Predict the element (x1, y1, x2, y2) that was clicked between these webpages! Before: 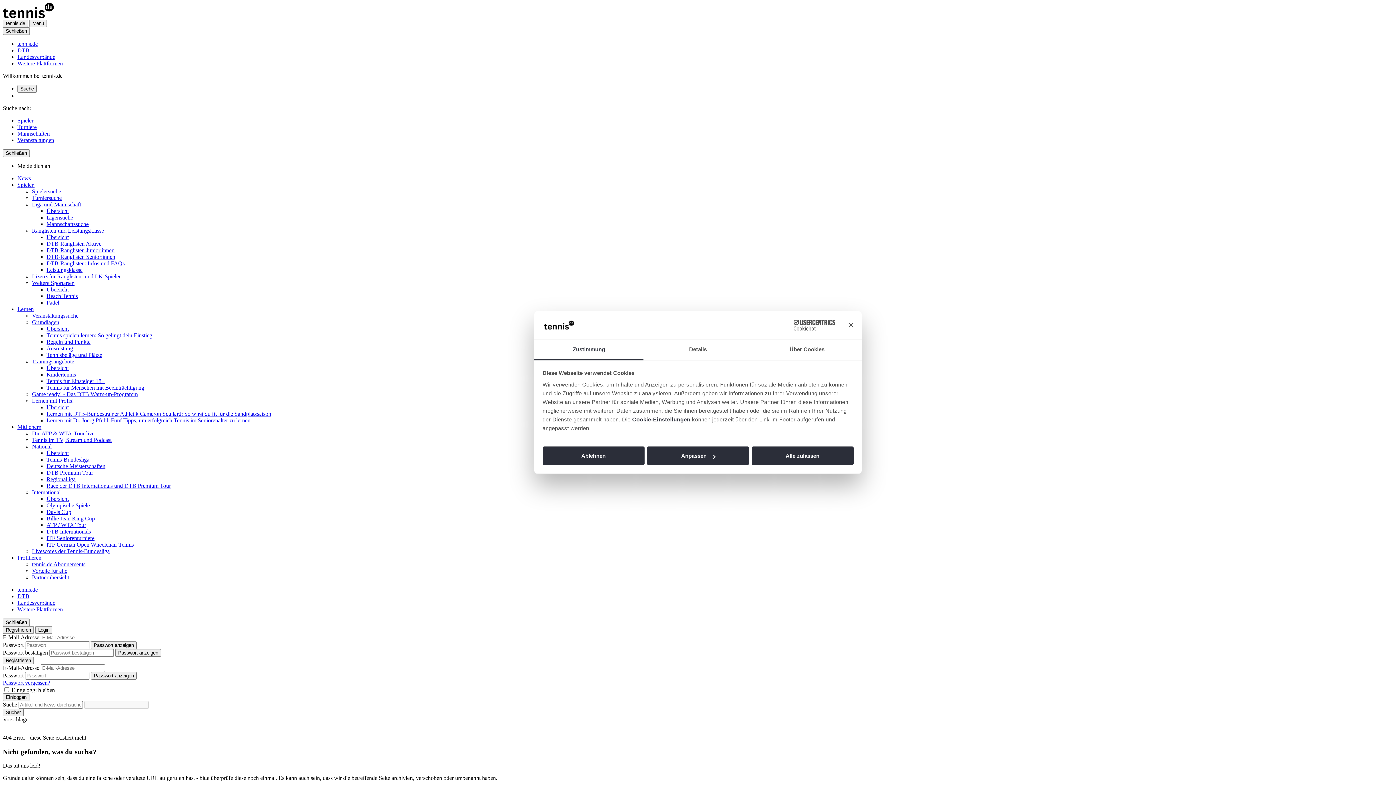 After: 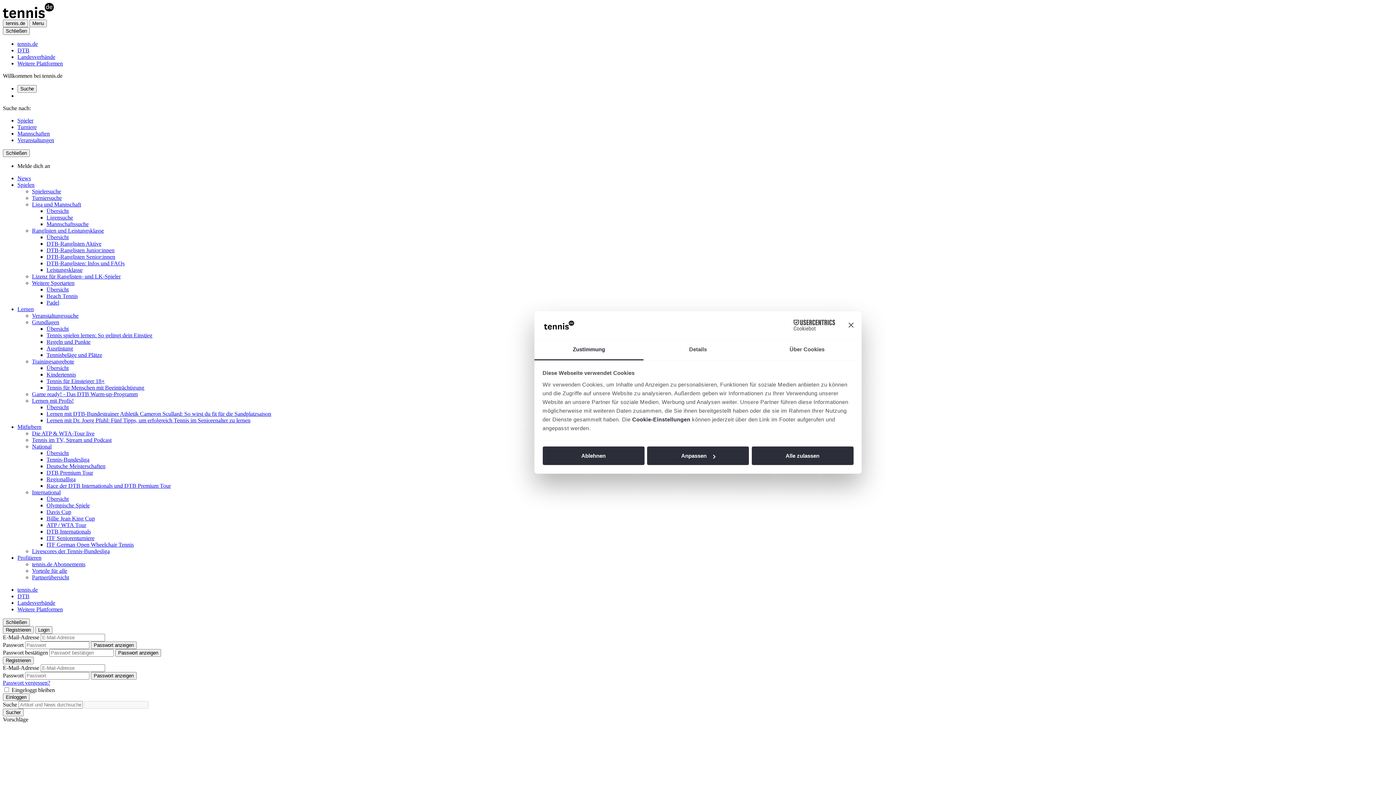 Action: label: Turniere bbox: (17, 124, 36, 130)